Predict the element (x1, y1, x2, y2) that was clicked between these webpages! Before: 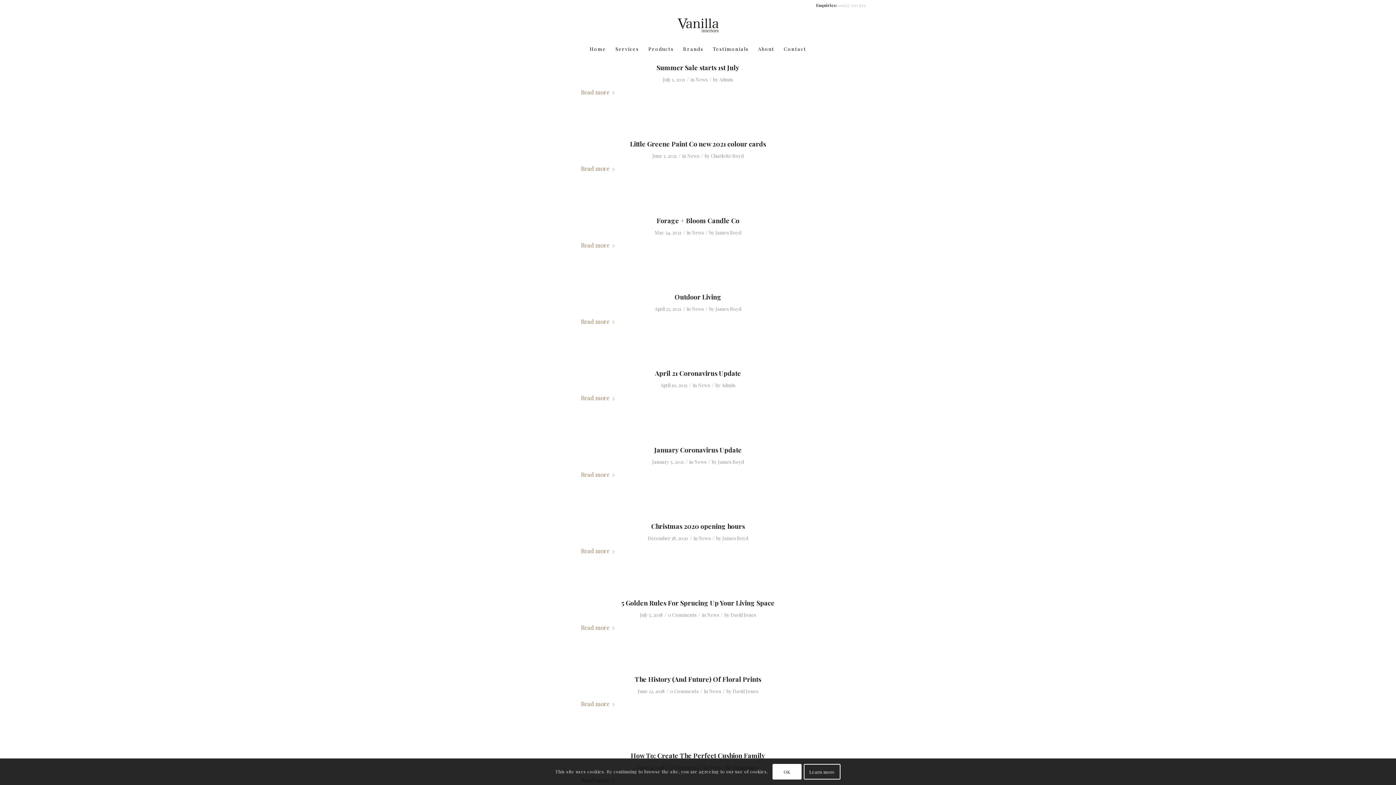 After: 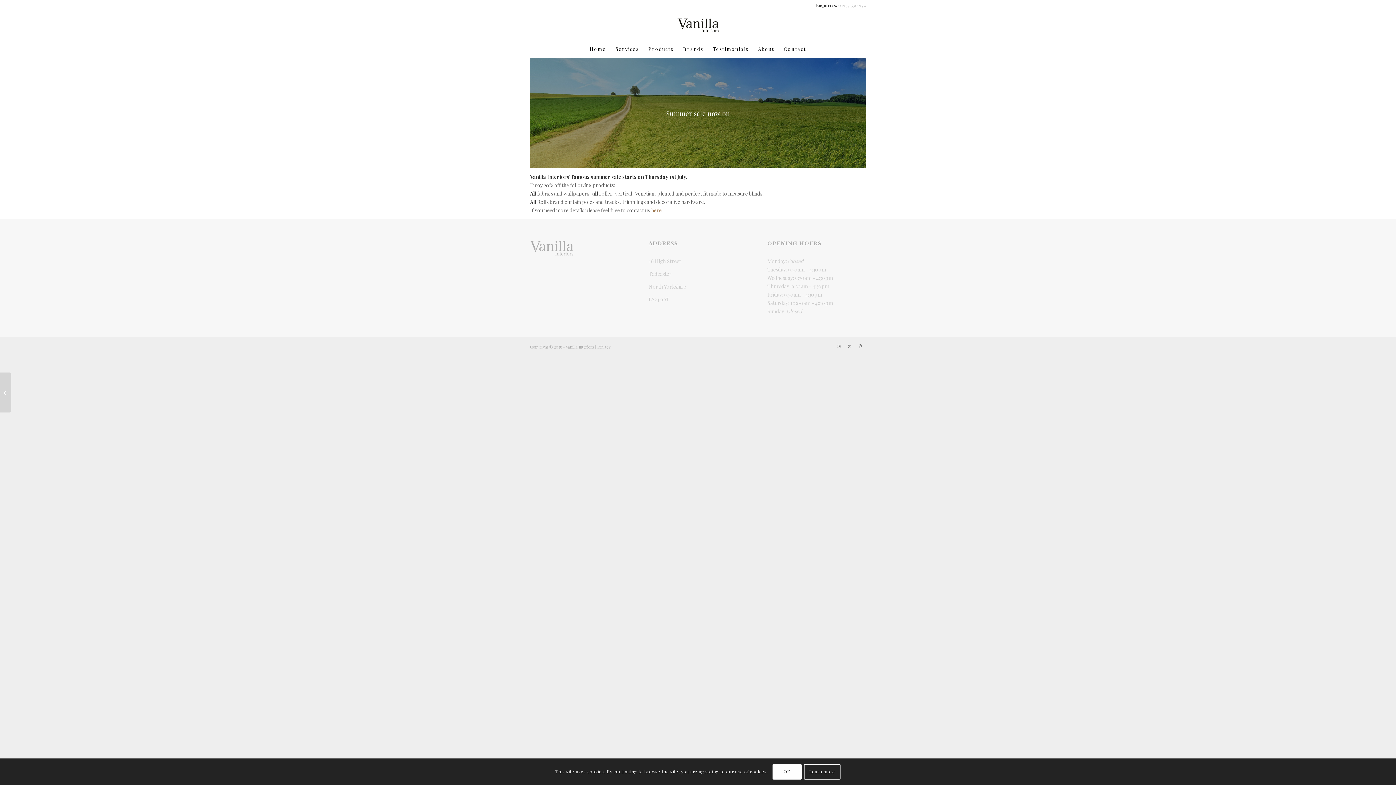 Action: bbox: (581, 87, 617, 97) label: Read more